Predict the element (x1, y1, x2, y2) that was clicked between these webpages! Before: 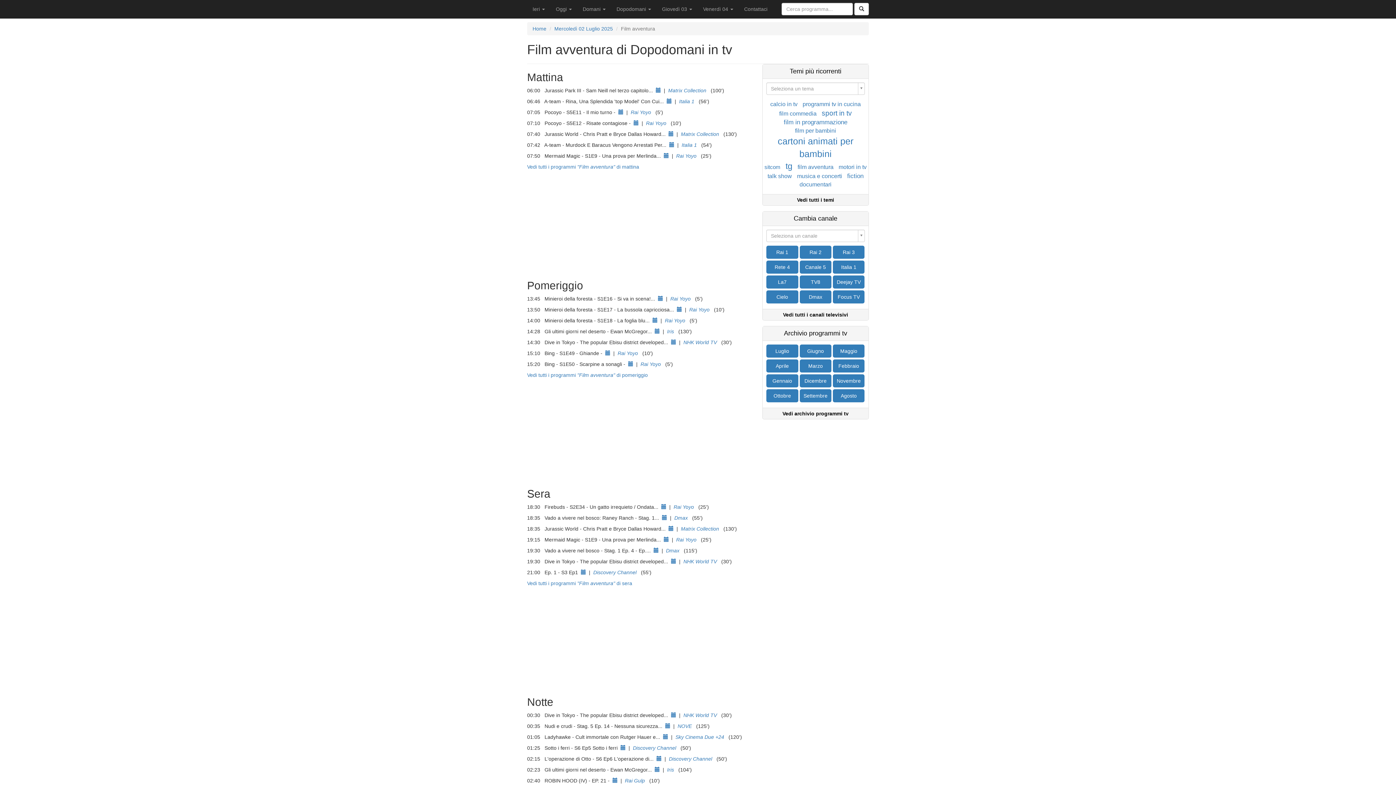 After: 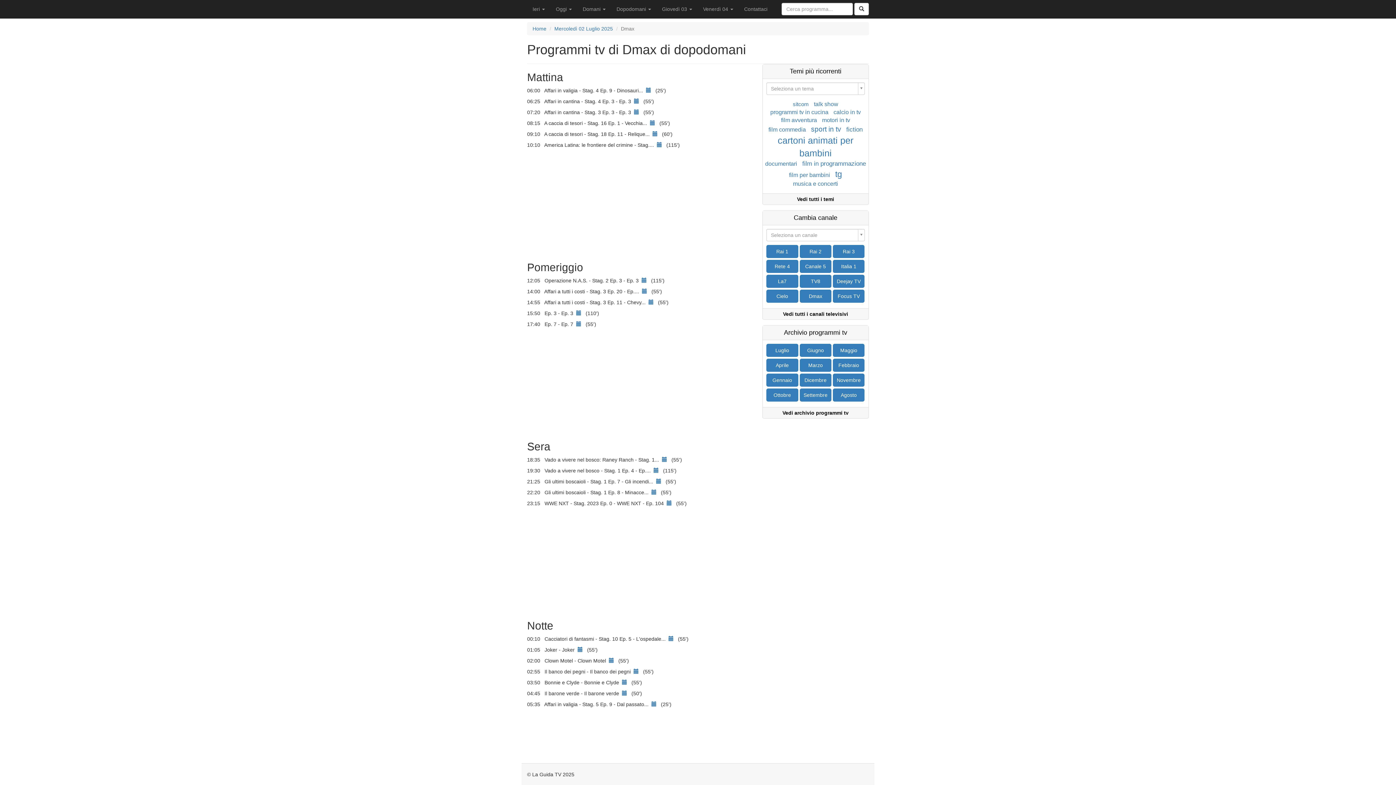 Action: bbox: (666, 548, 681, 553) label: Dmax 